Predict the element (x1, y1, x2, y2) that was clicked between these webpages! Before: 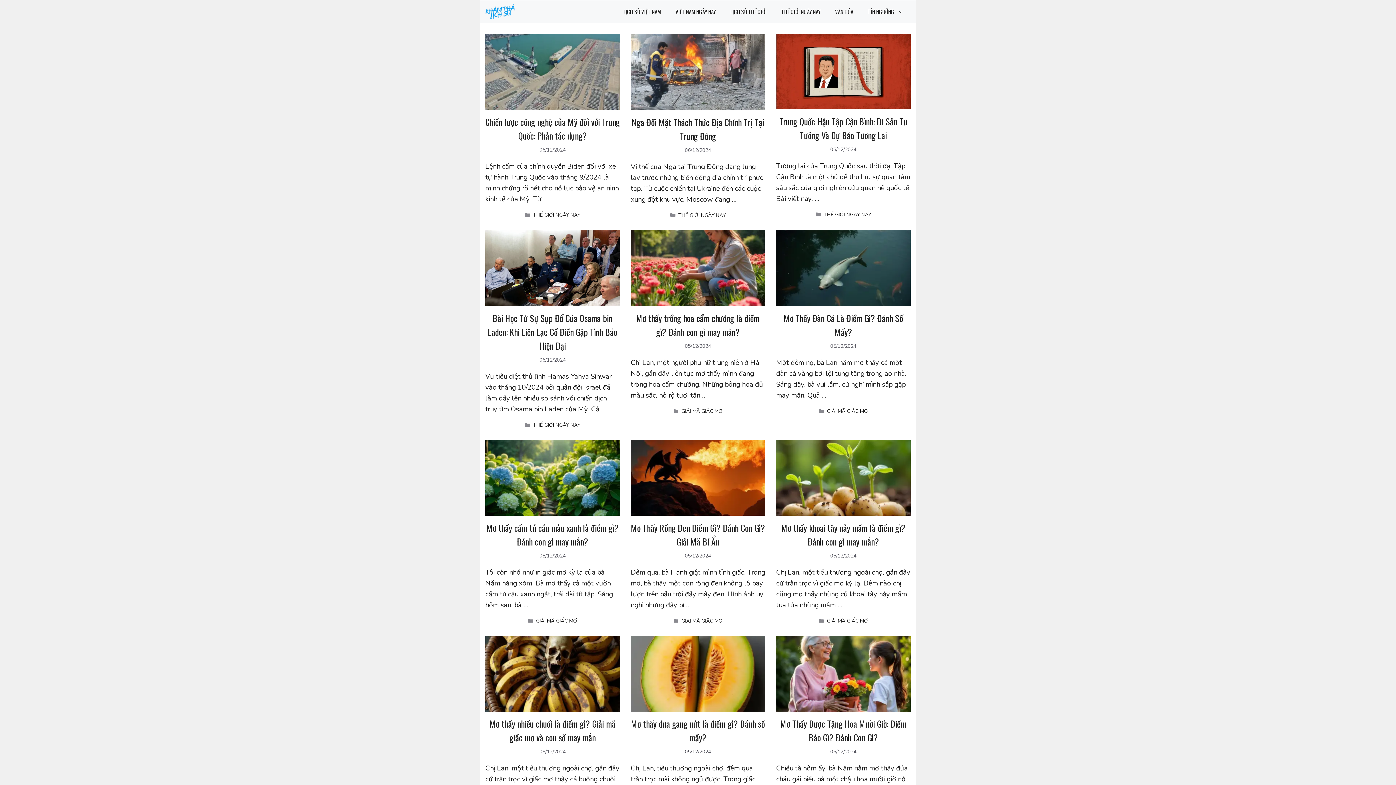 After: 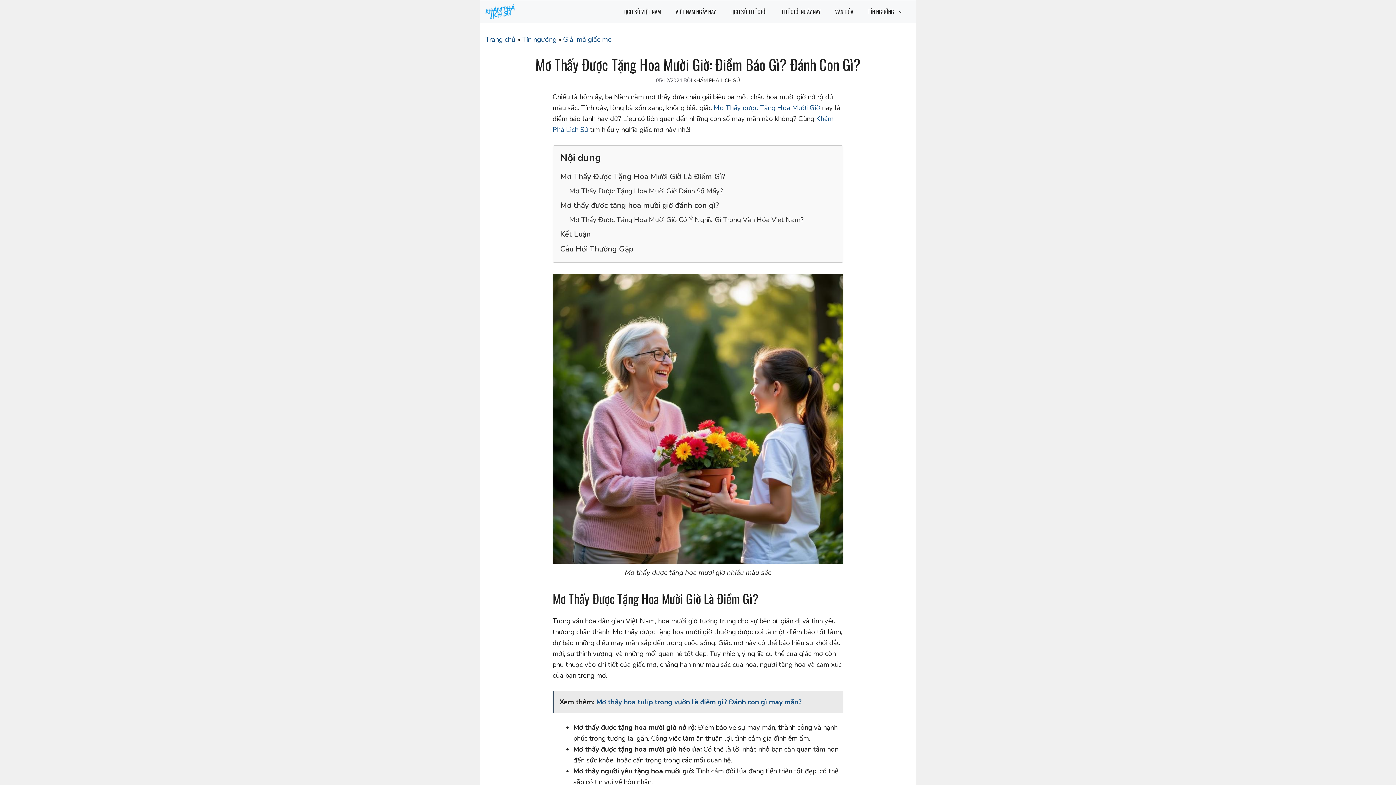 Action: label: Mơ Thấy Được Tặng Hoa Mười Giờ: Điềm Báo Gì? Đánh Con Gì? bbox: (780, 717, 906, 744)